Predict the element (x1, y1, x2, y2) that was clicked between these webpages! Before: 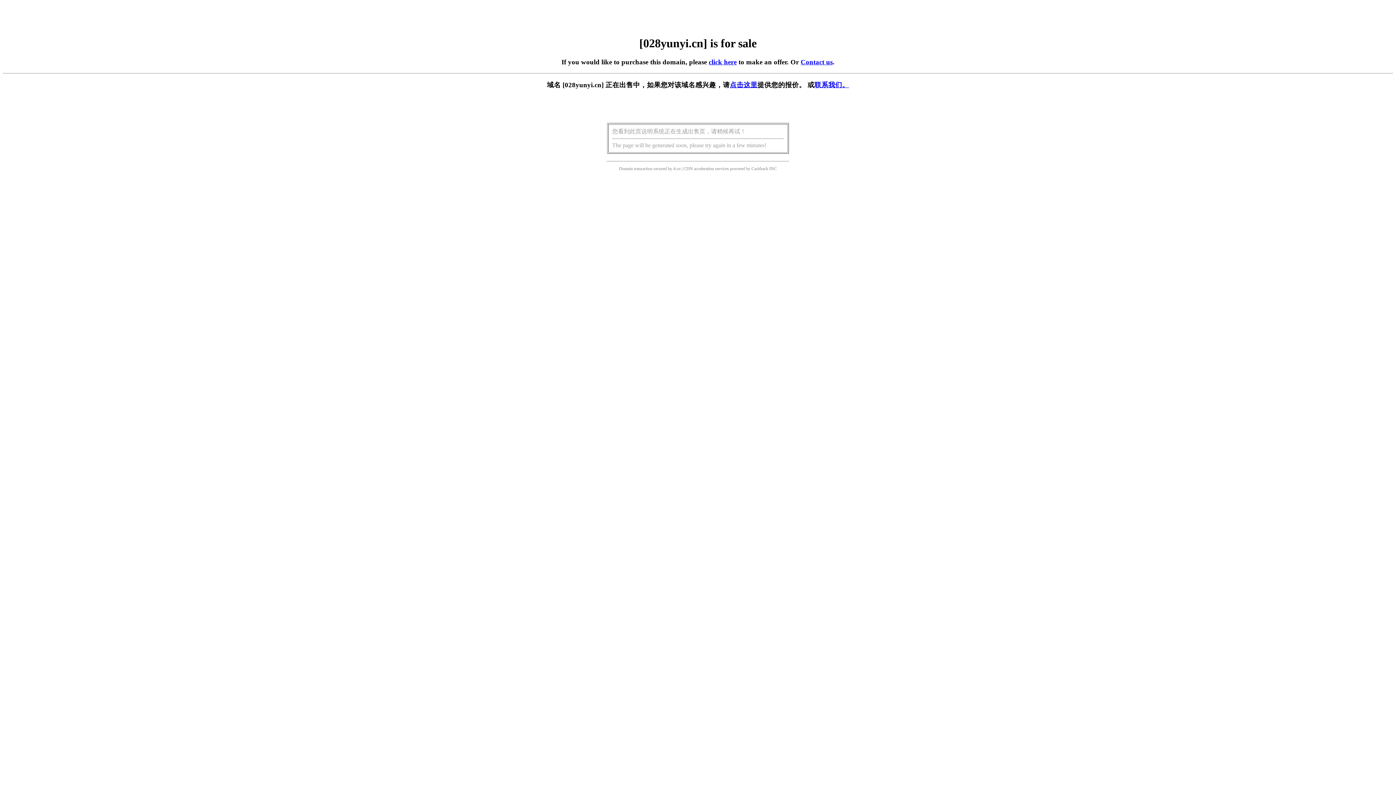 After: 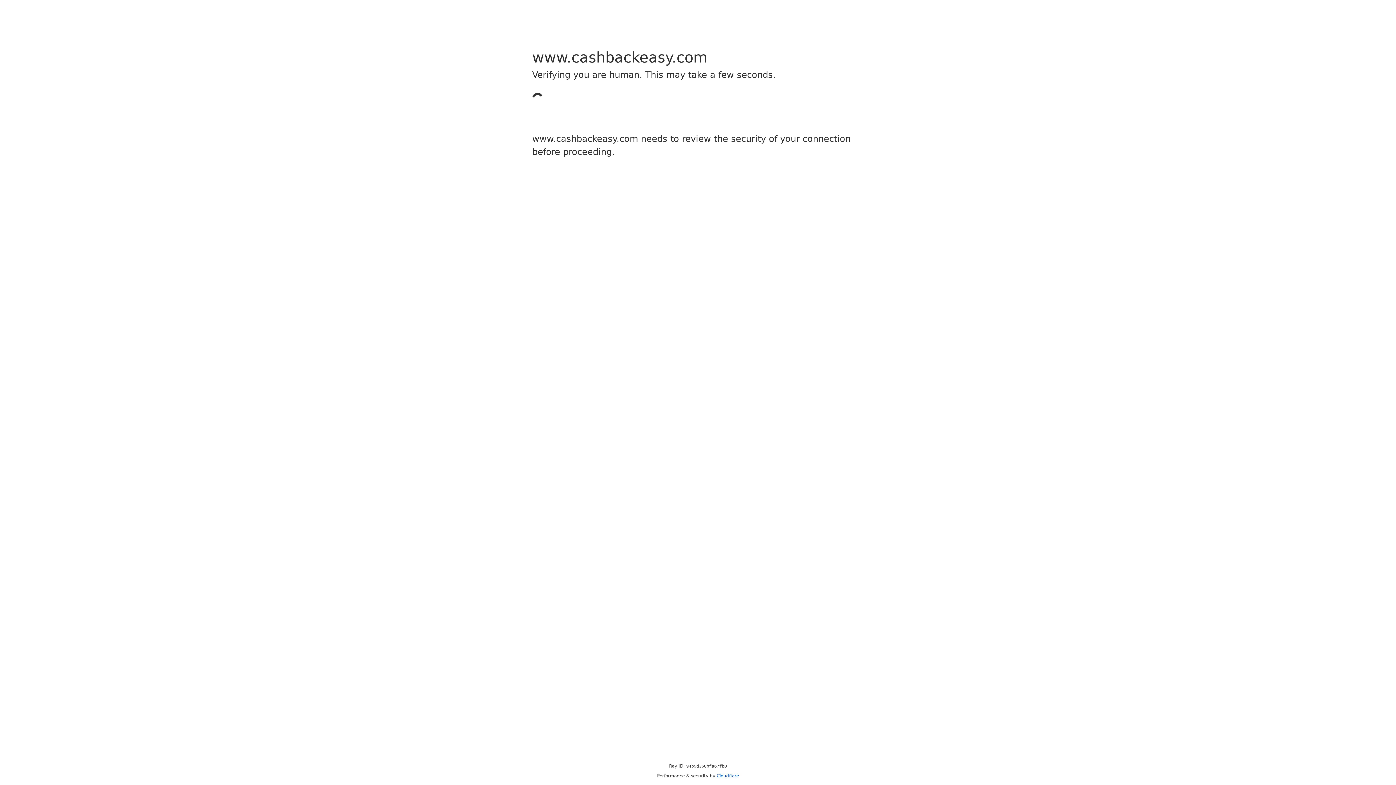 Action: label: Cashback bbox: (751, 166, 768, 171)